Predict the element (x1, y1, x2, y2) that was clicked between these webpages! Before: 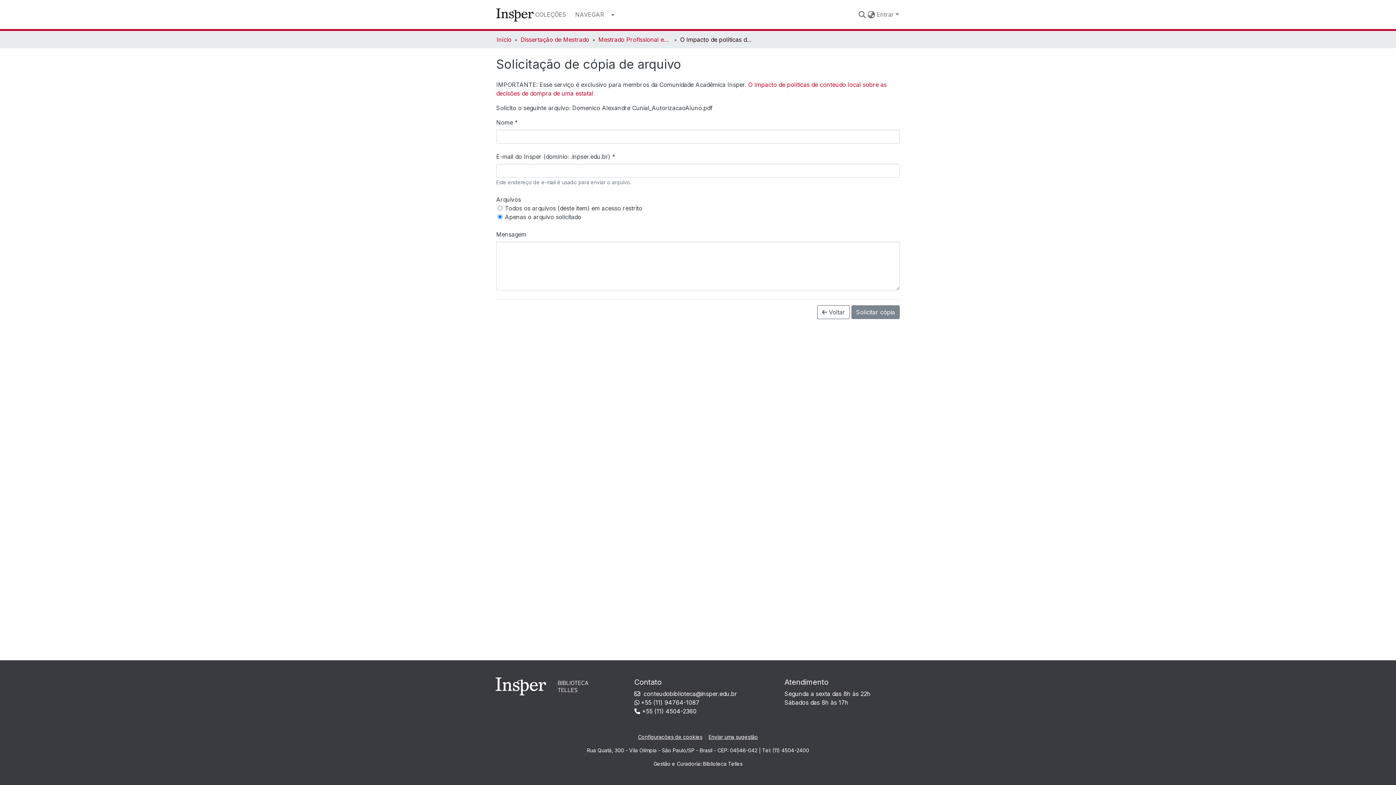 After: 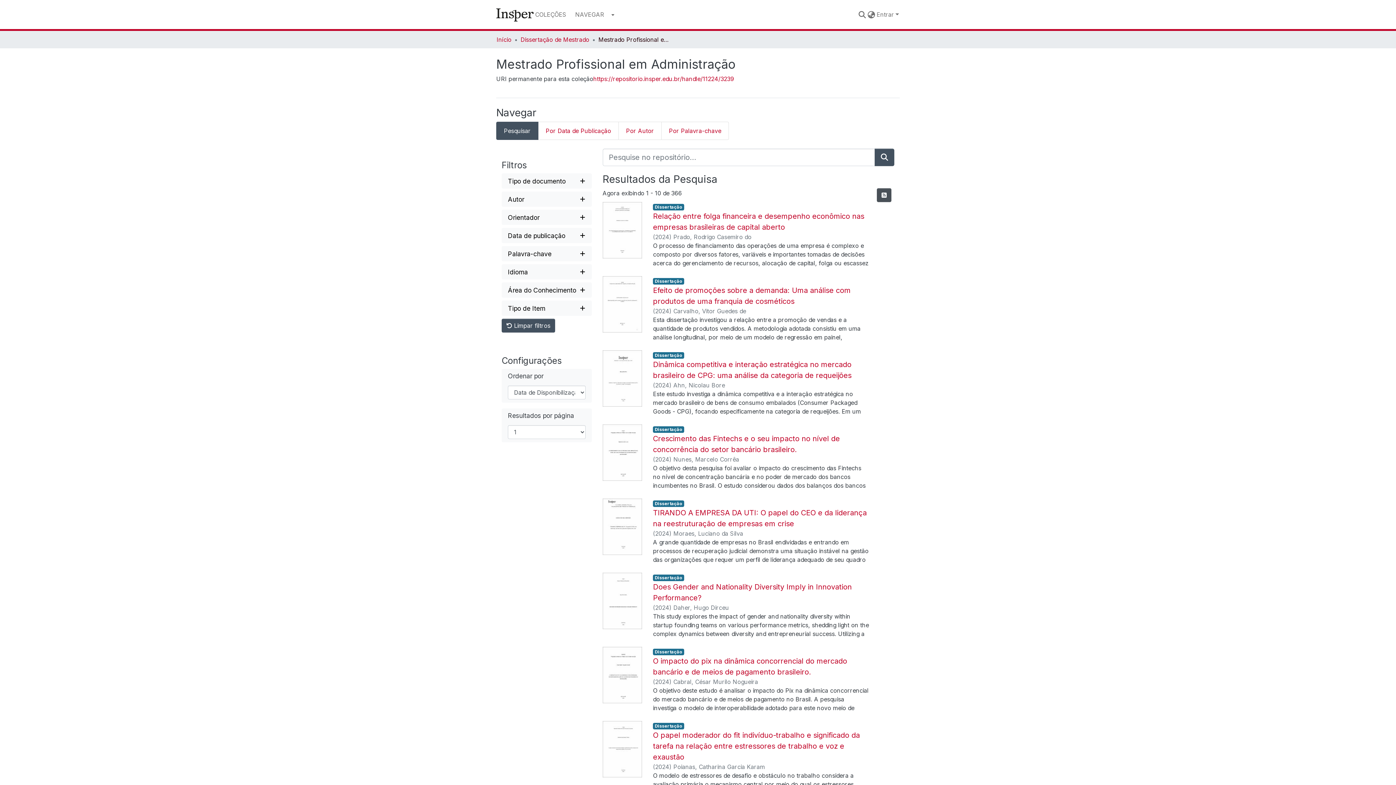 Action: label: Mestrado Profissional em Administração bbox: (598, 35, 671, 44)